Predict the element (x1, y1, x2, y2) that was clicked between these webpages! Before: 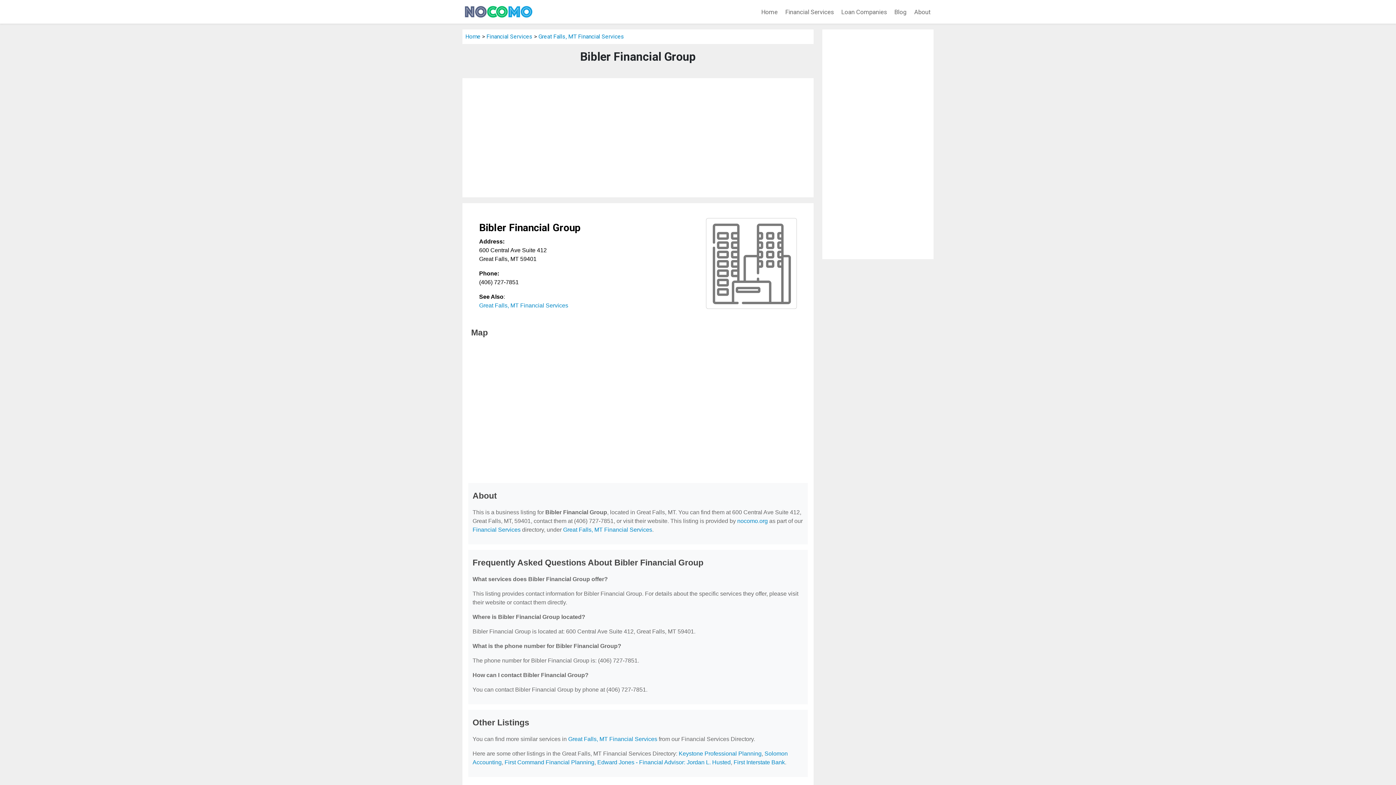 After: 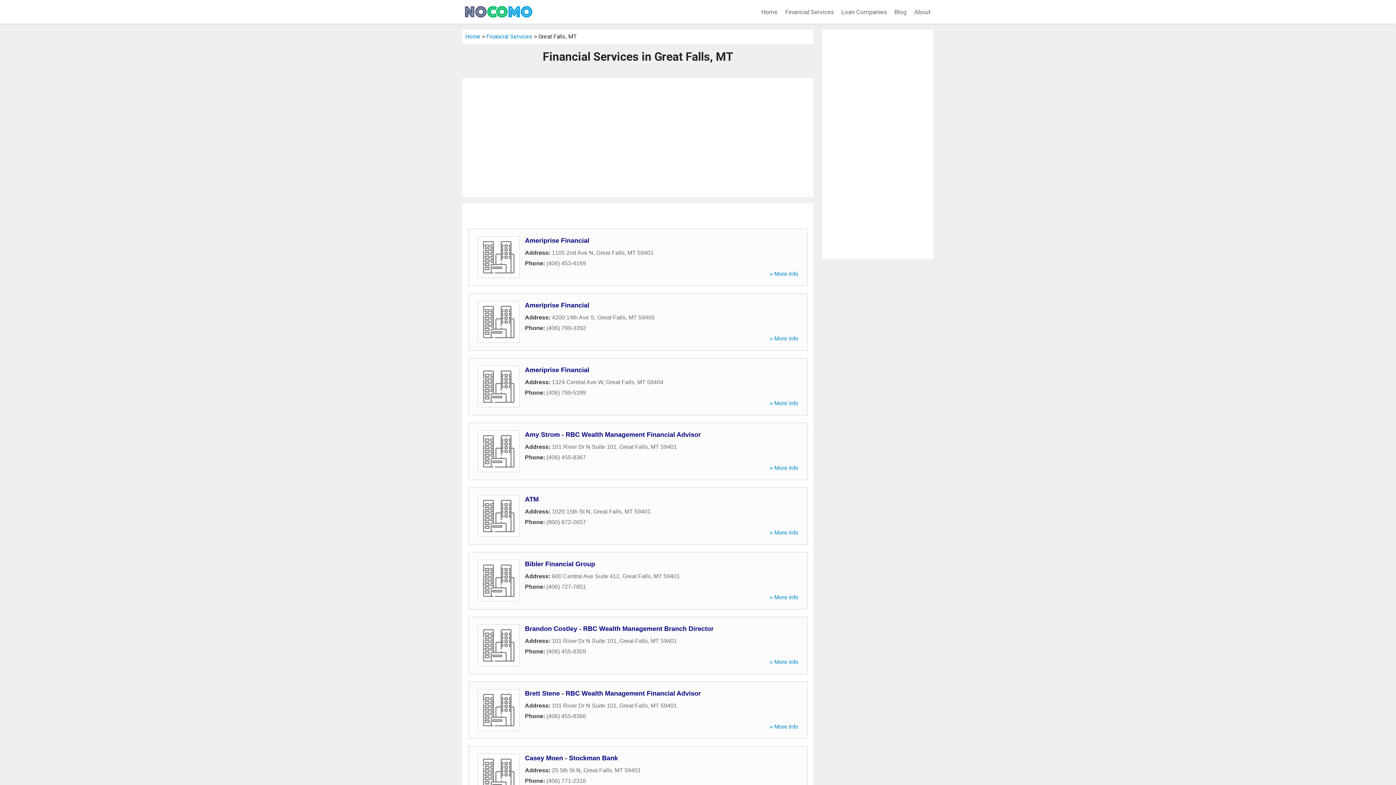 Action: bbox: (479, 302, 568, 308) label: Great Falls, MT Financial Services